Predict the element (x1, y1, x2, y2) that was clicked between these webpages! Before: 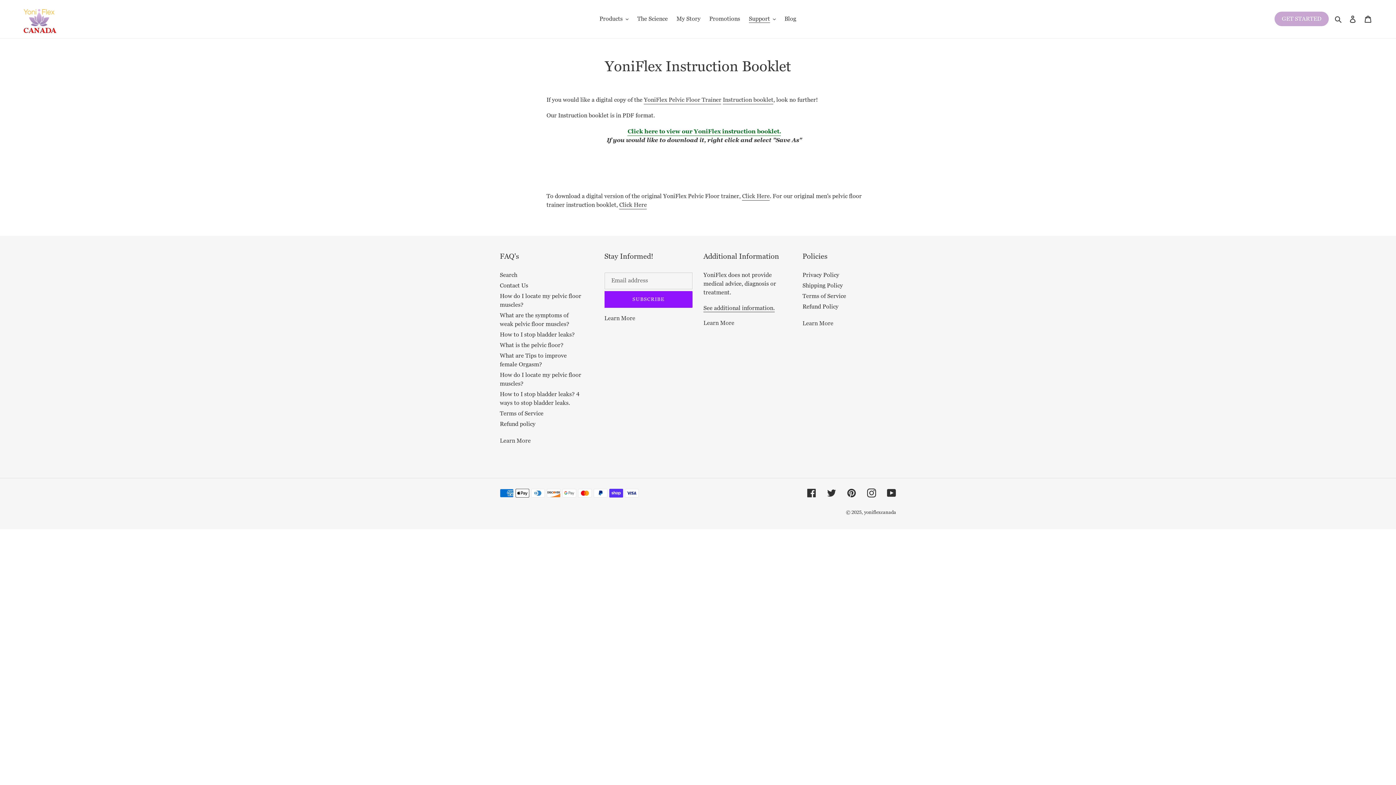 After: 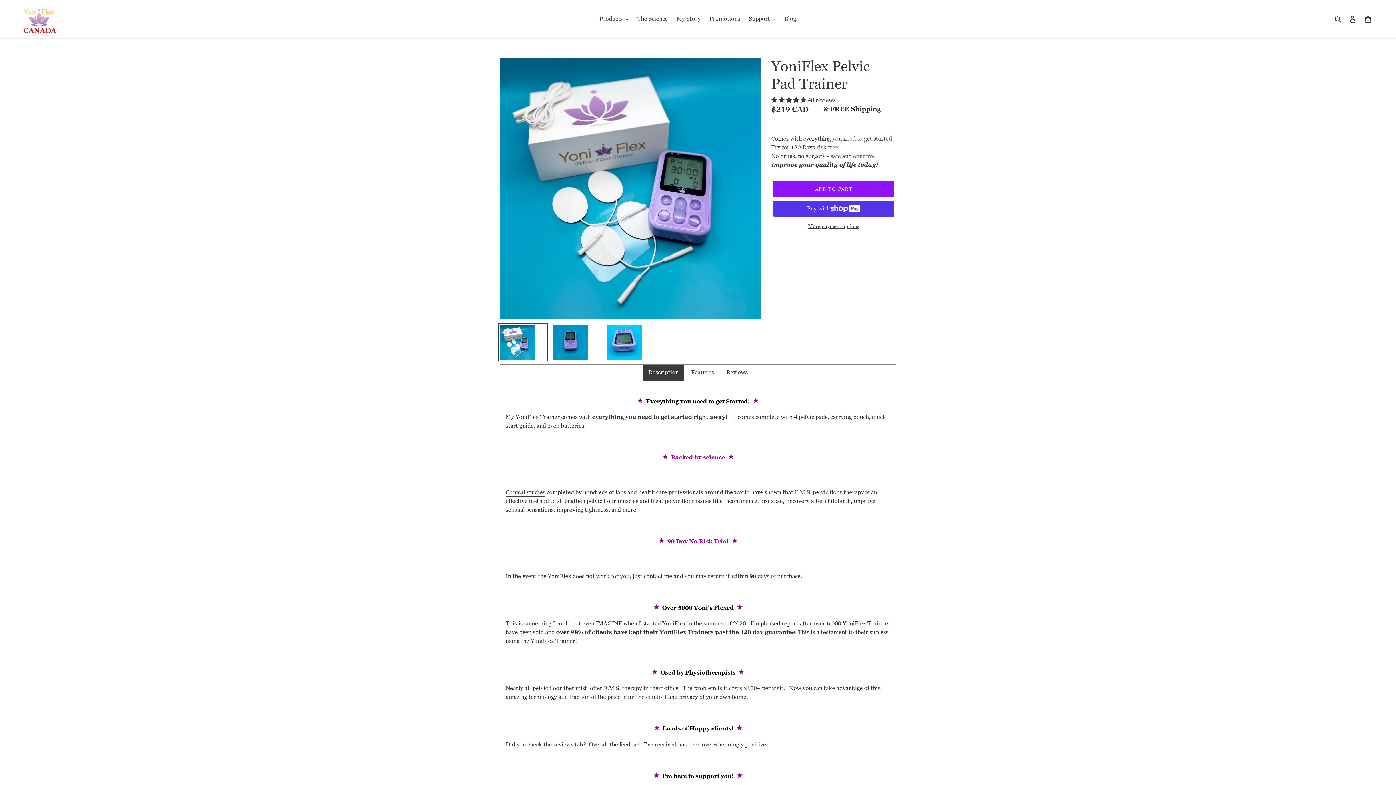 Action: bbox: (644, 96, 721, 104) label: YoniFlex Pelvic Floor Trainer